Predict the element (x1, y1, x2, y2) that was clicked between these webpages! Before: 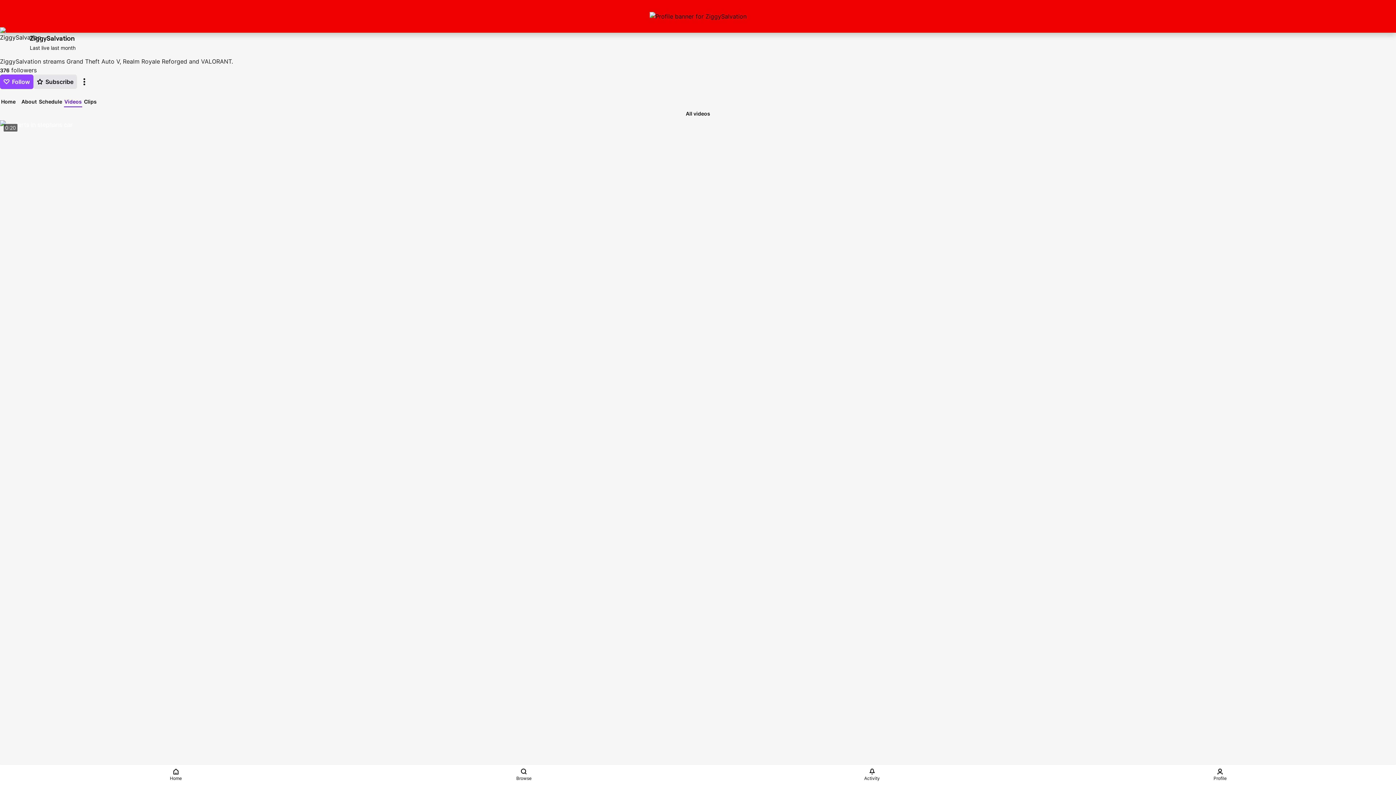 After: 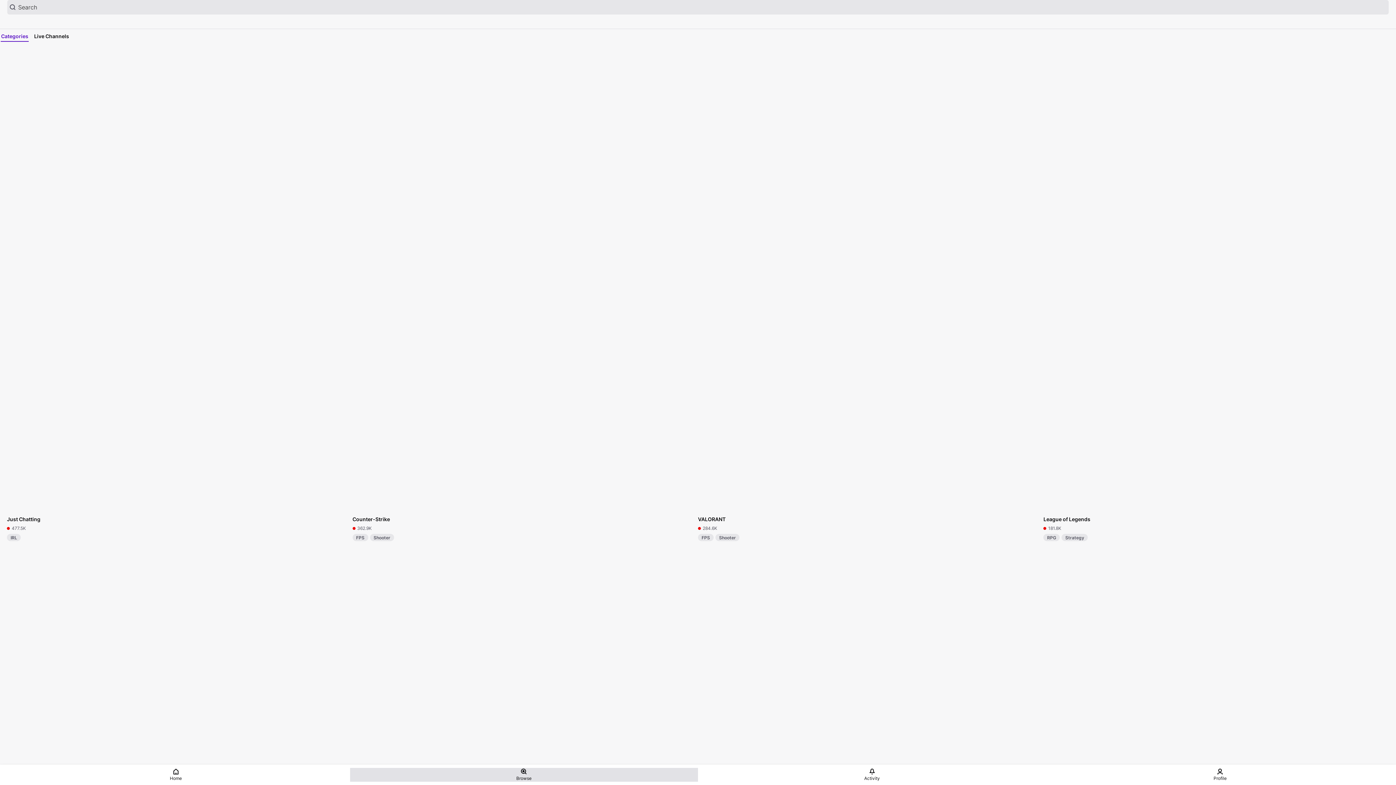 Action: label: Browse bbox: (350, 768, 698, 782)